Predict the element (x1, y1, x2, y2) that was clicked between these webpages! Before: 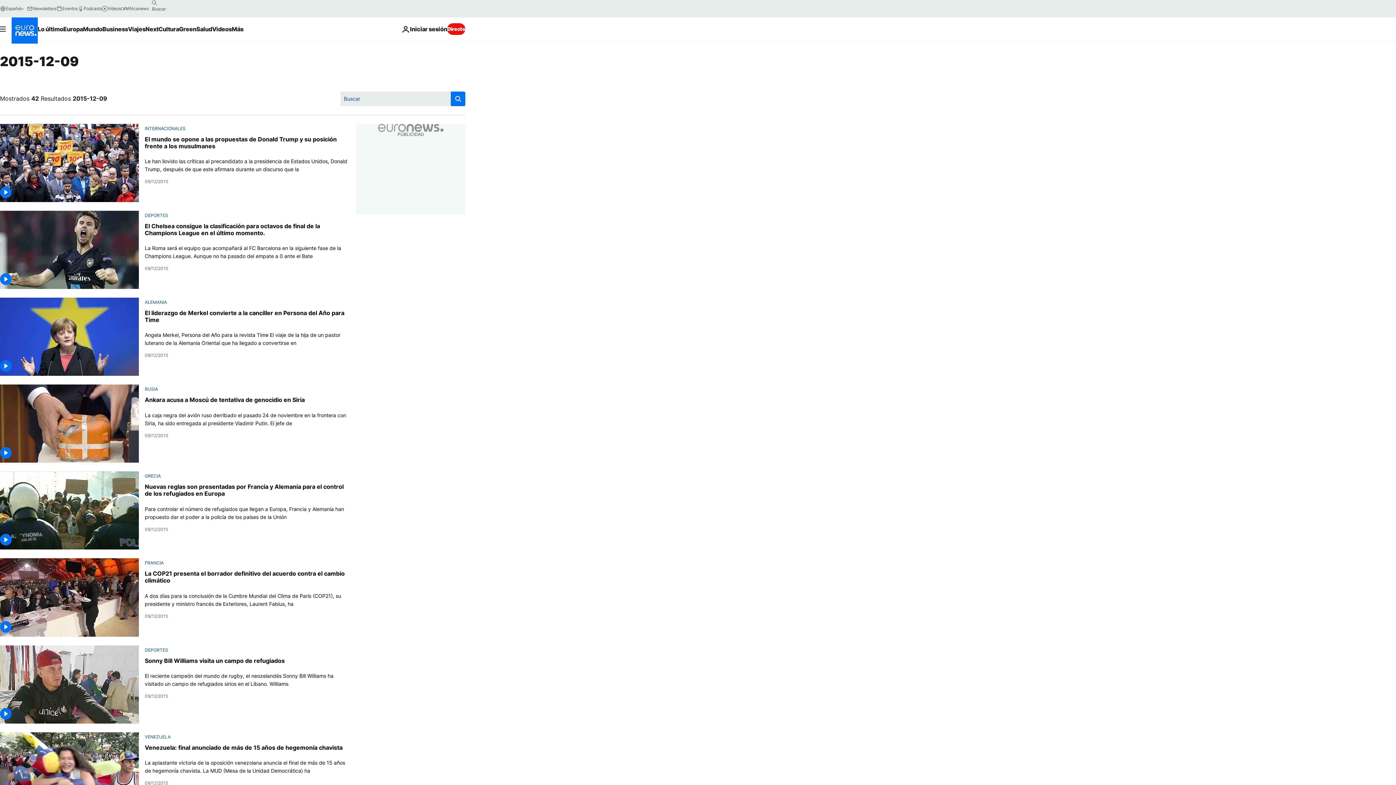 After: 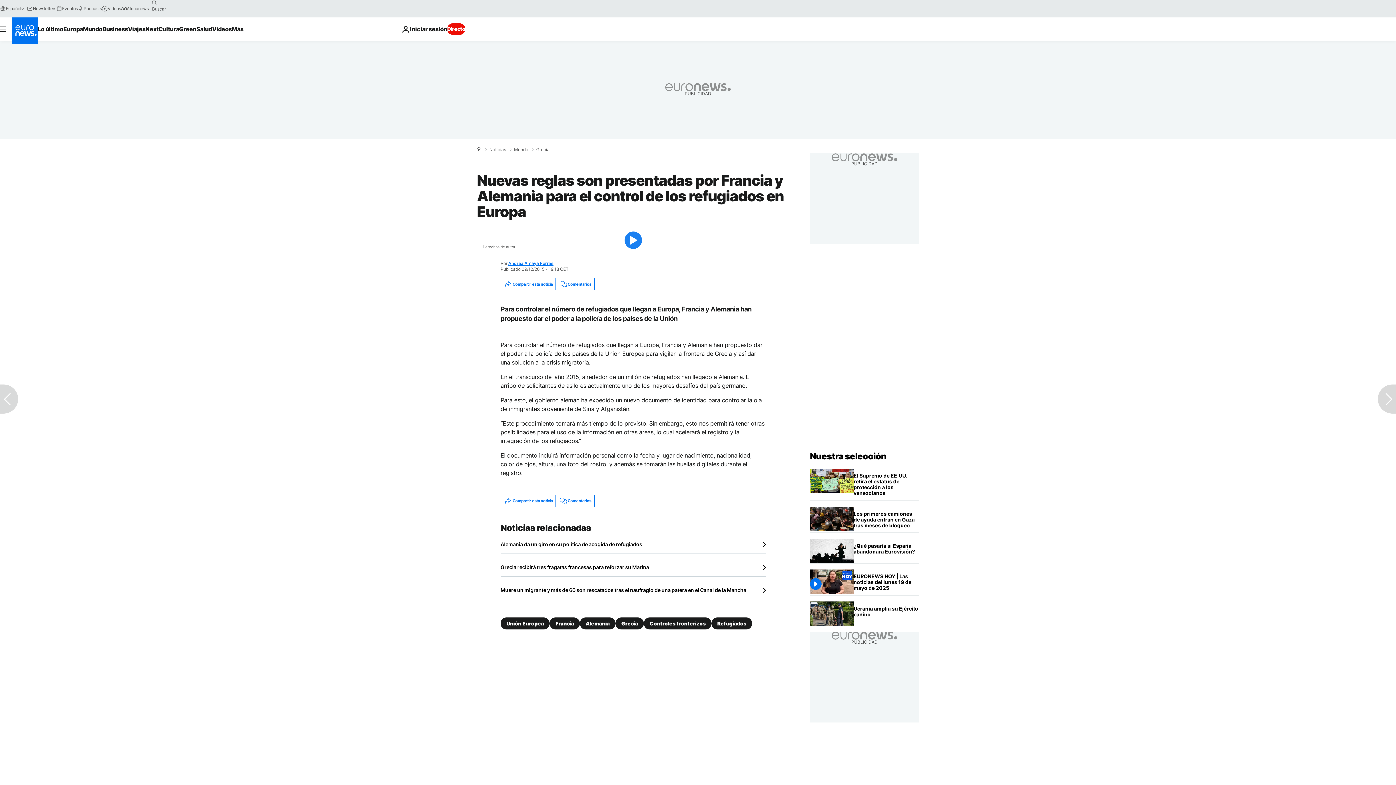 Action: bbox: (0, 471, 139, 549)